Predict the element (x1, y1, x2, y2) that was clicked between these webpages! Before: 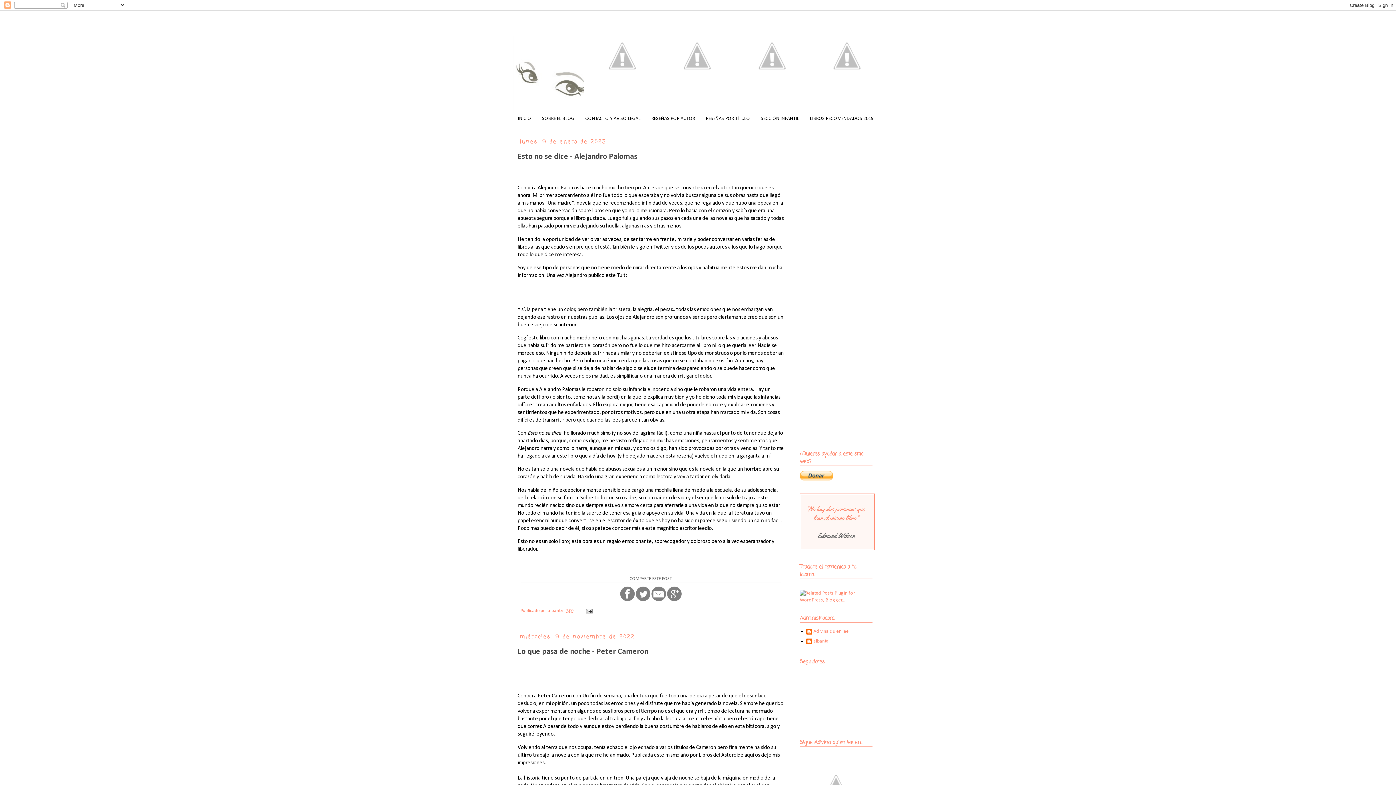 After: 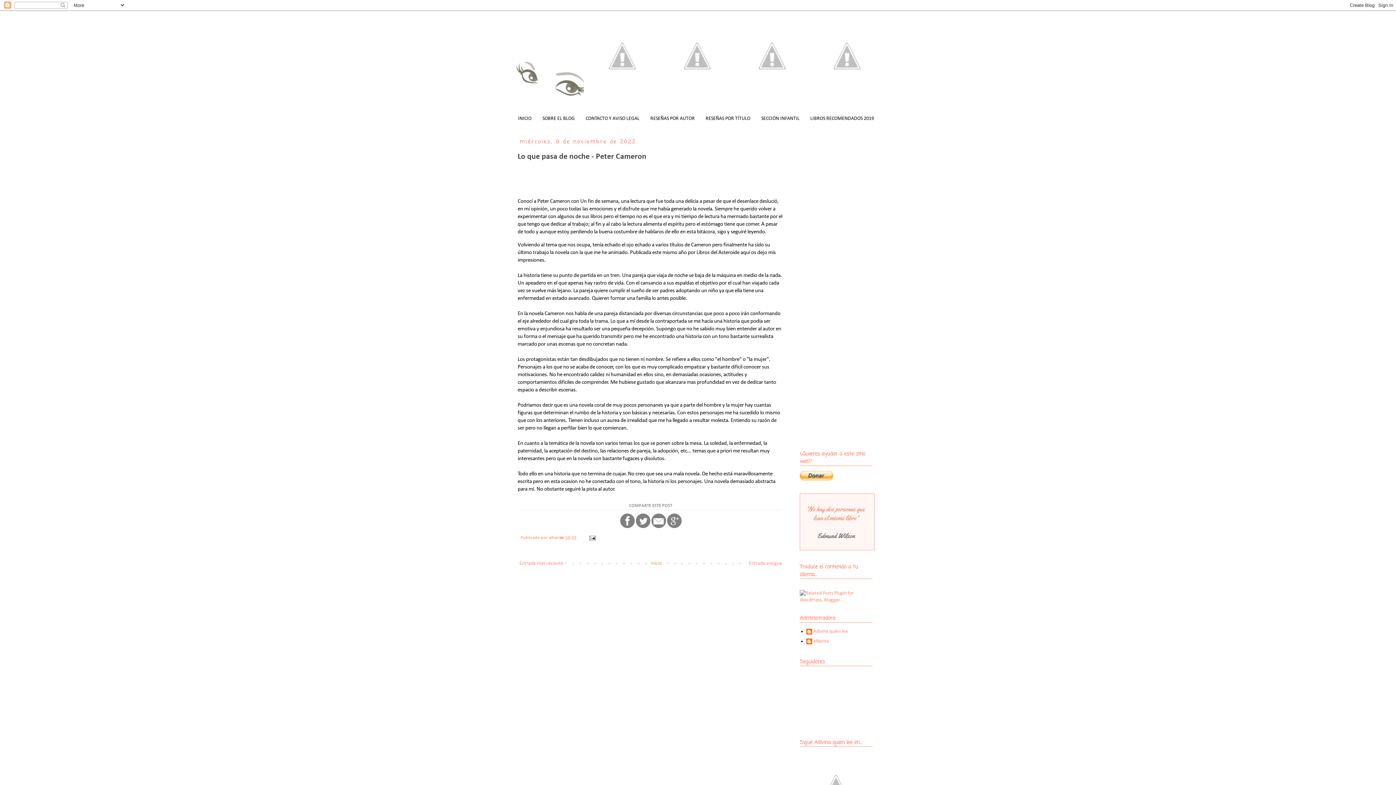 Action: label: Lo que pasa de noche - Peter Cameron bbox: (517, 647, 648, 656)